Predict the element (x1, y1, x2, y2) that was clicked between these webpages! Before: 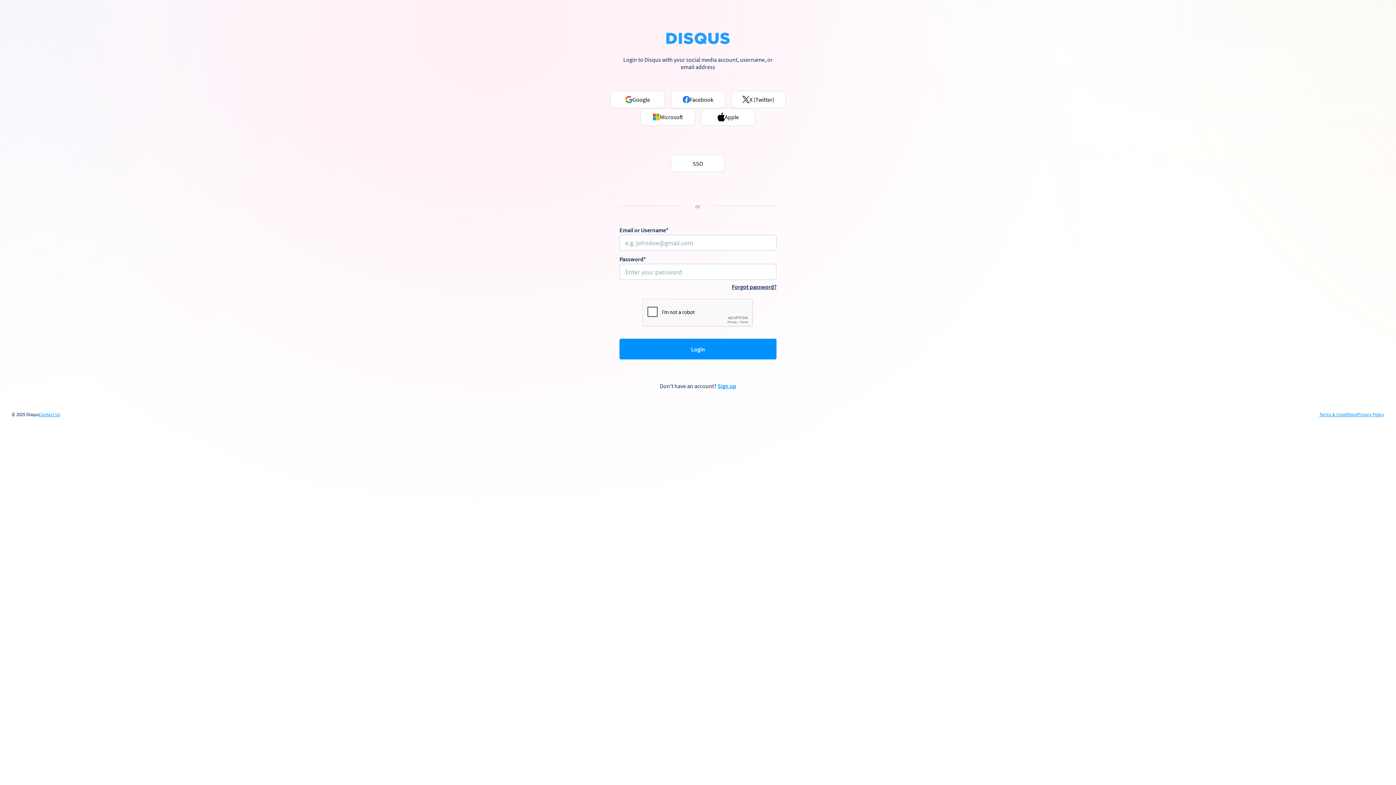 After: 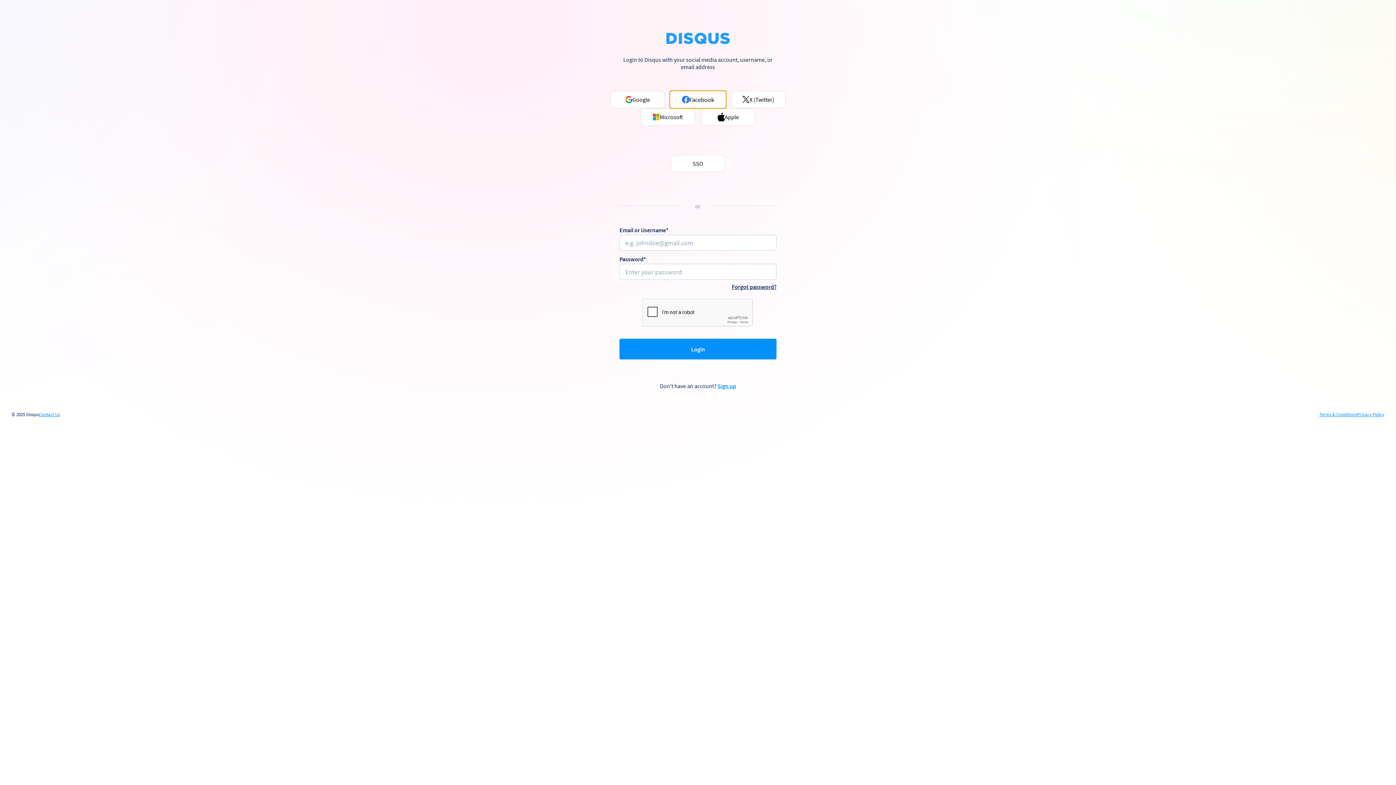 Action: label: Facebook bbox: (670, 90, 725, 108)